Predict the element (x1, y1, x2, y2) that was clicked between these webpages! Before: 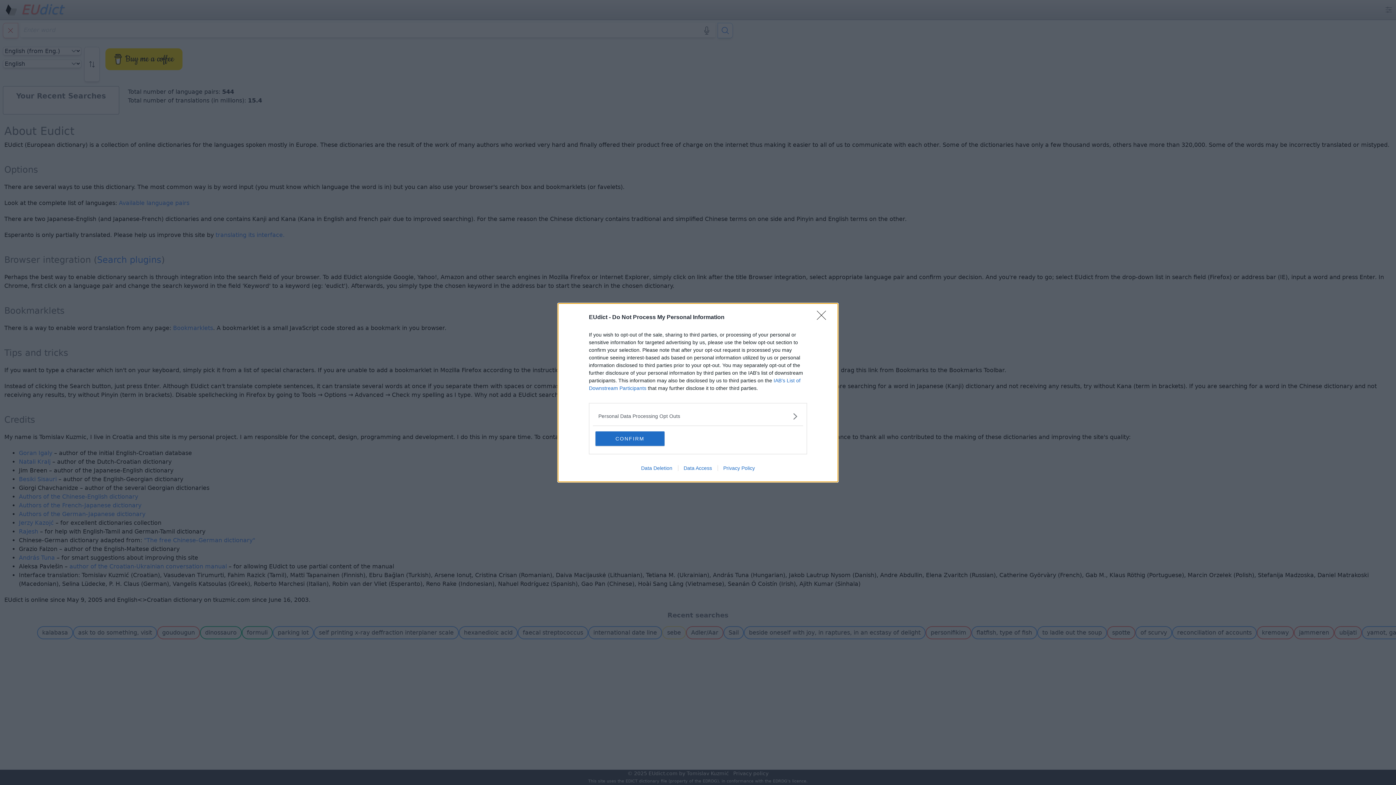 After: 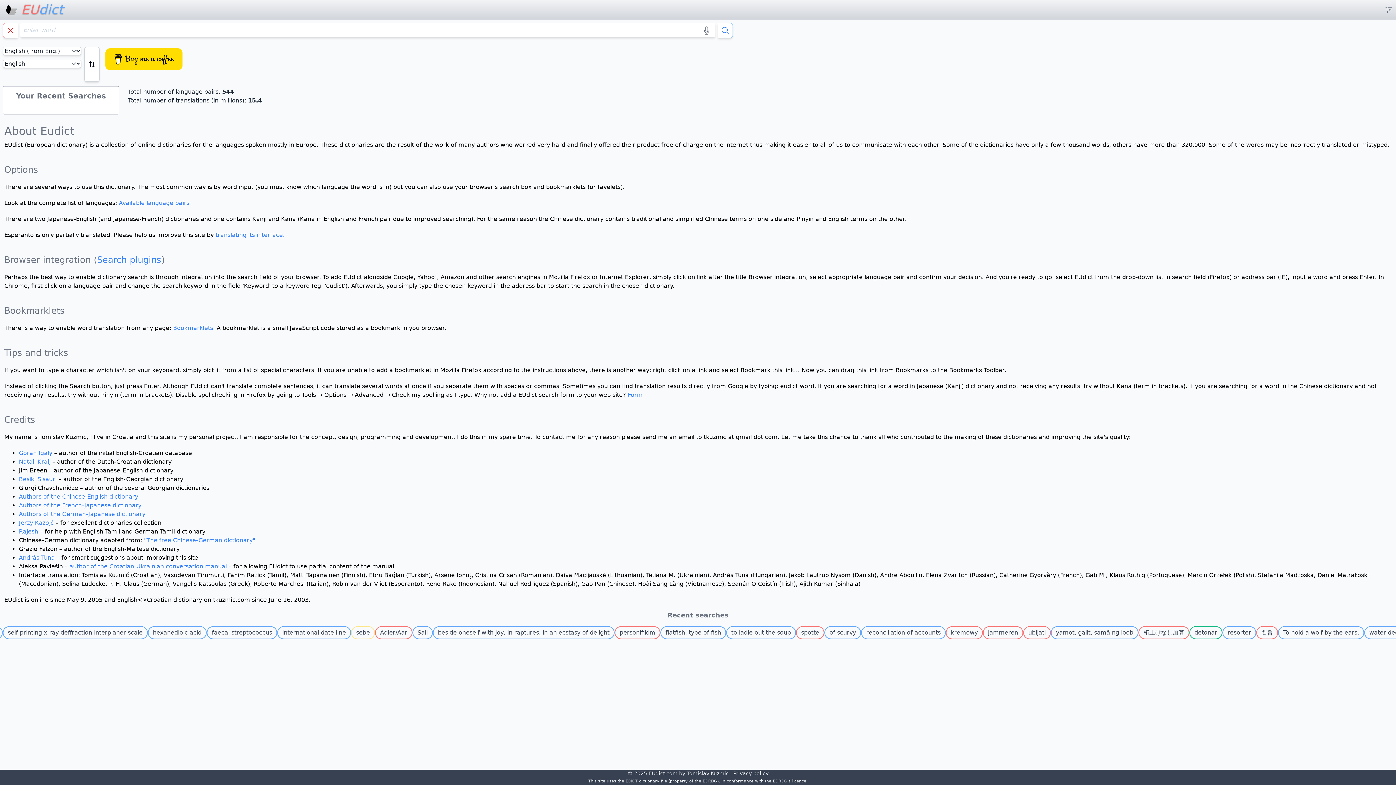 Action: bbox: (595, 431, 664, 446) label: CONFIRM